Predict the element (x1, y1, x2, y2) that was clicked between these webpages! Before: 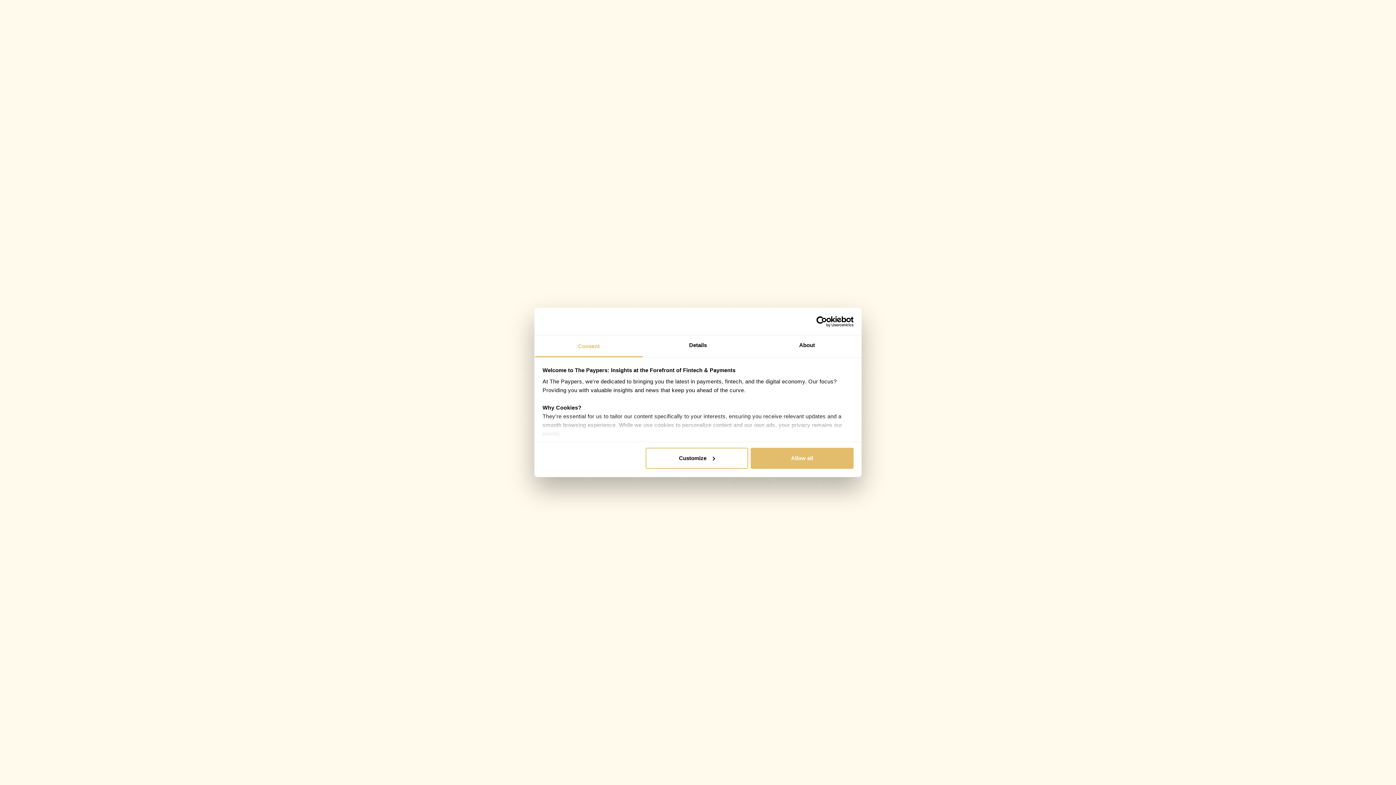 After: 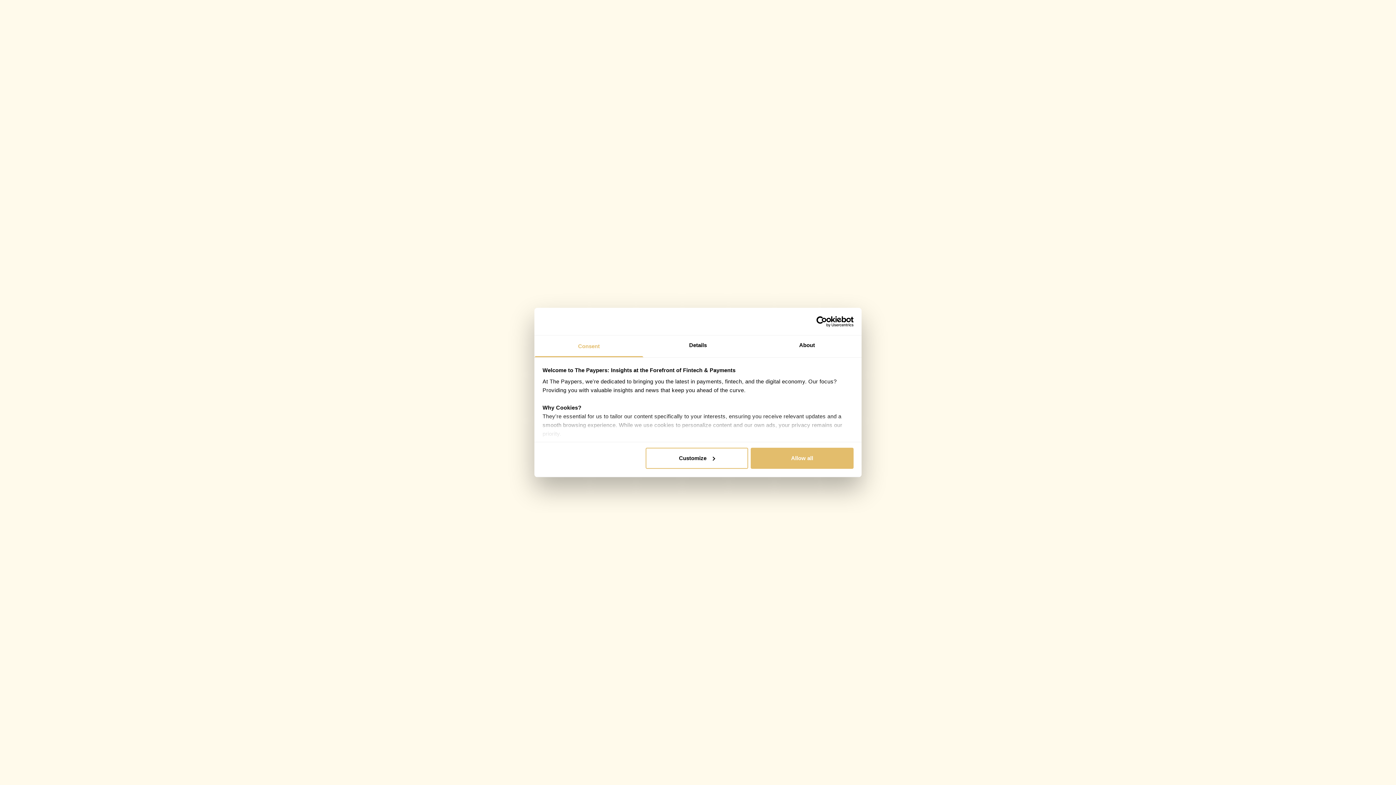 Action: label: Usercentrics Cookiebot - opens in a new window bbox: (790, 316, 853, 327)